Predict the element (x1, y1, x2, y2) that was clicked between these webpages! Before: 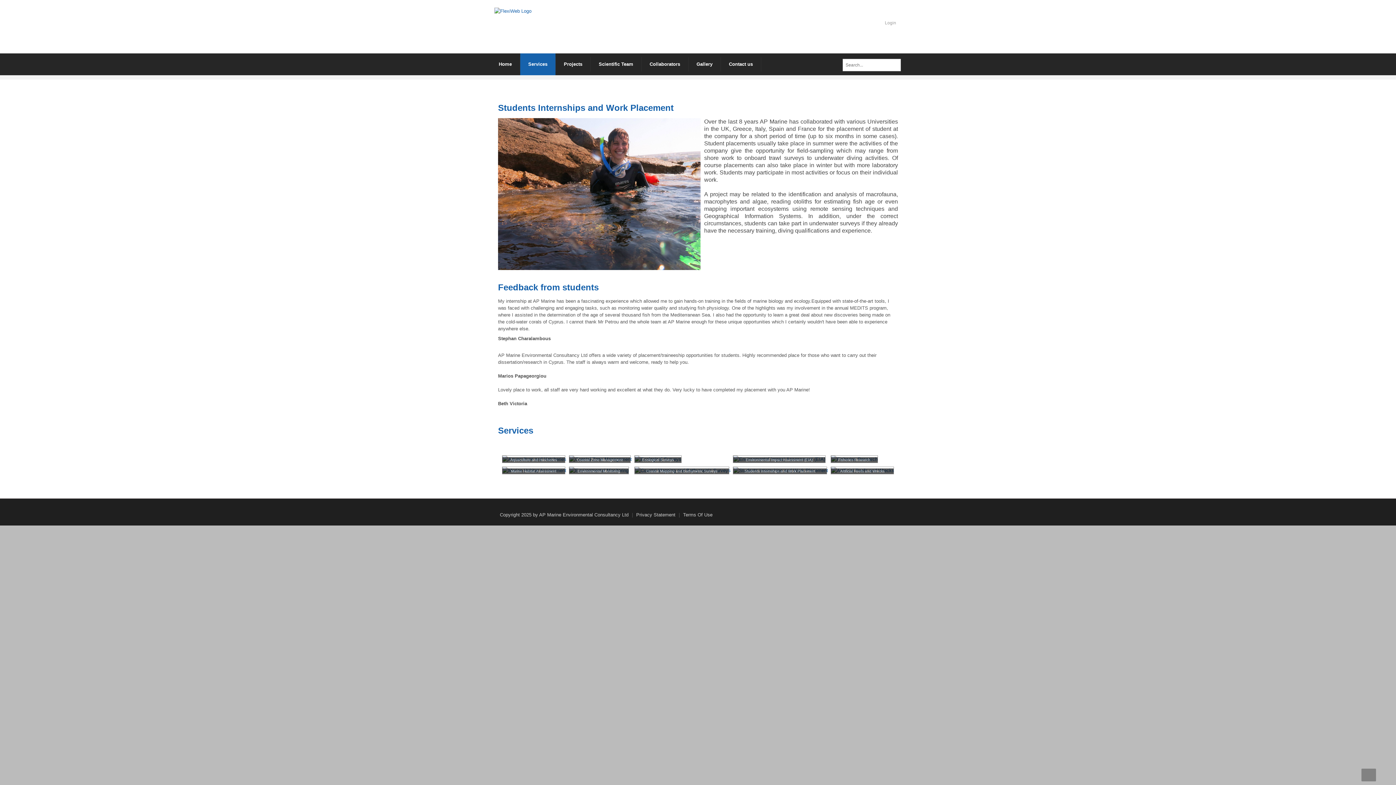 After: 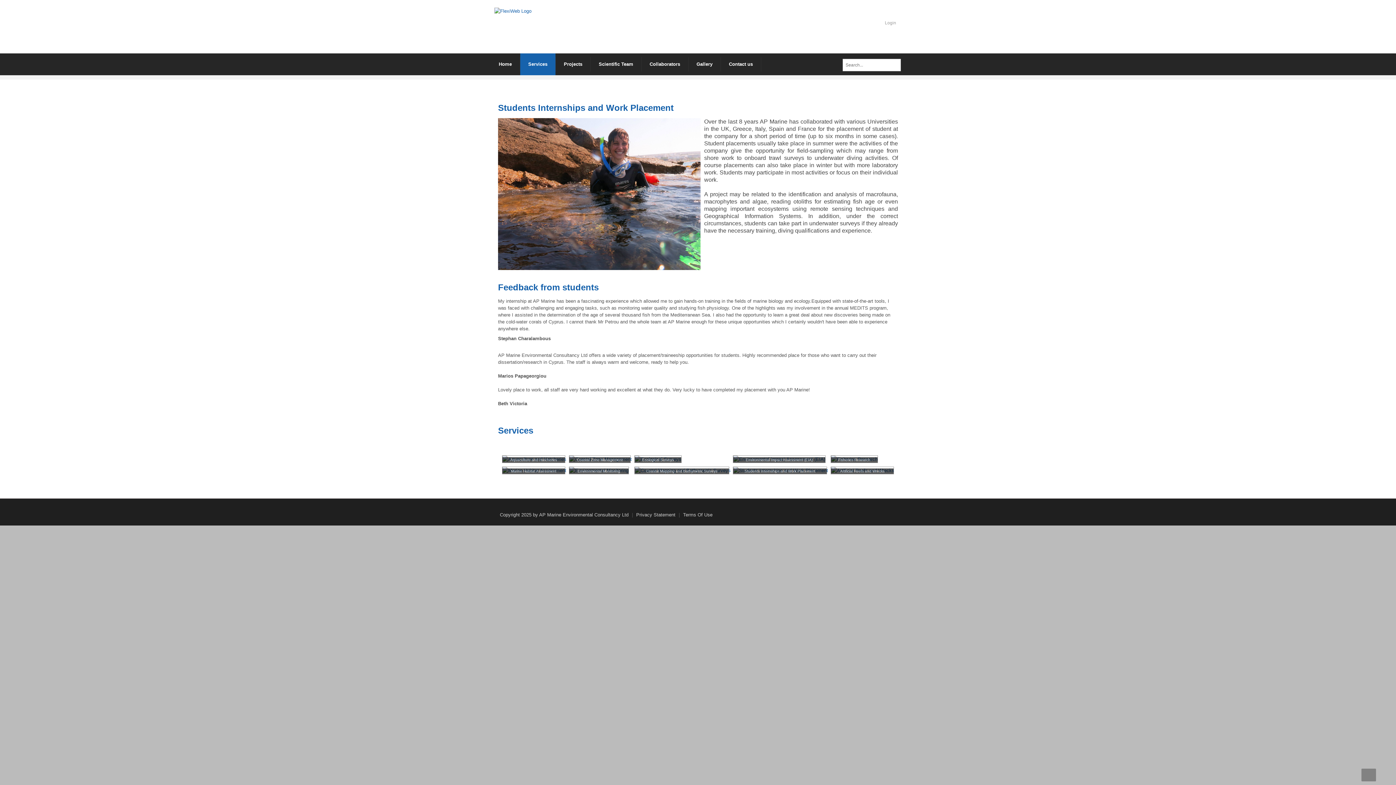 Action: bbox: (889, 35, 900, 45)